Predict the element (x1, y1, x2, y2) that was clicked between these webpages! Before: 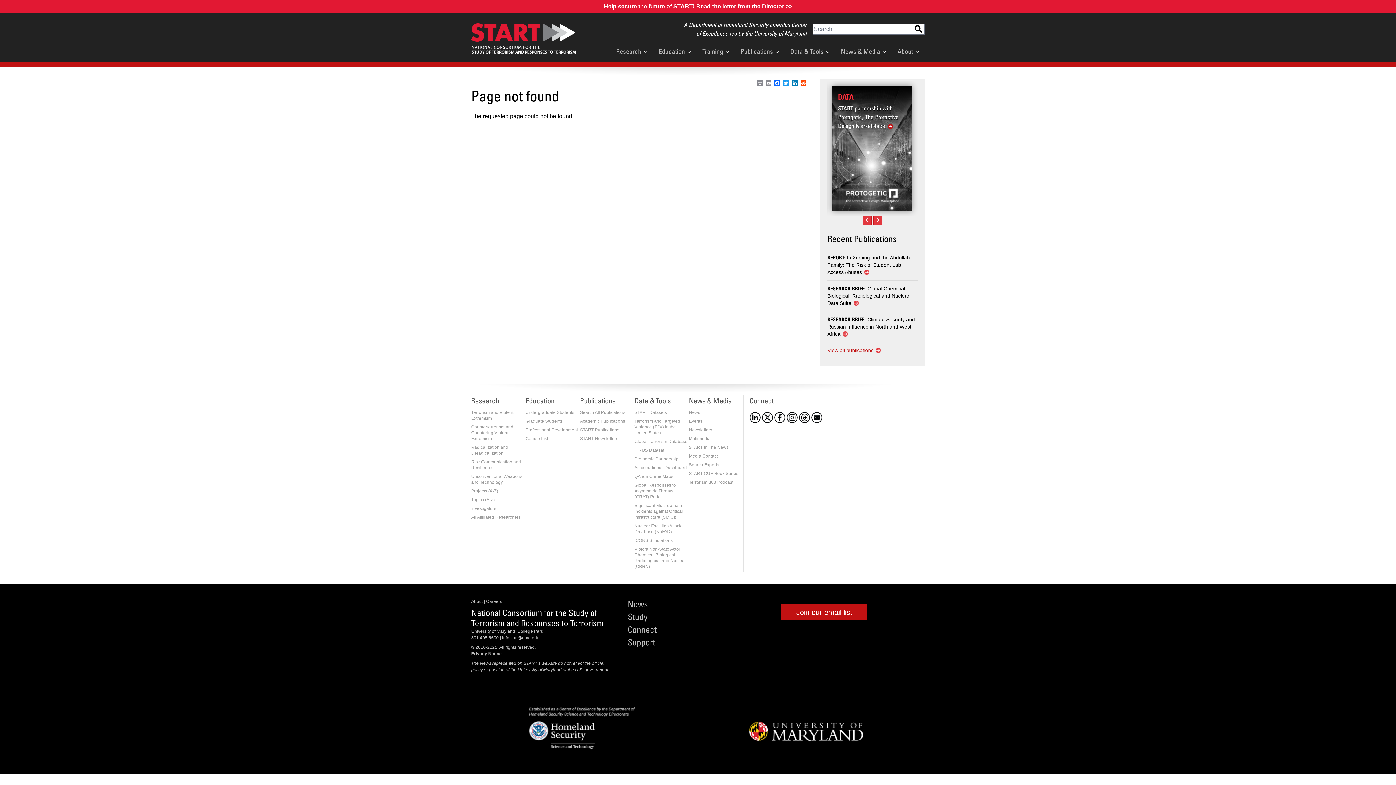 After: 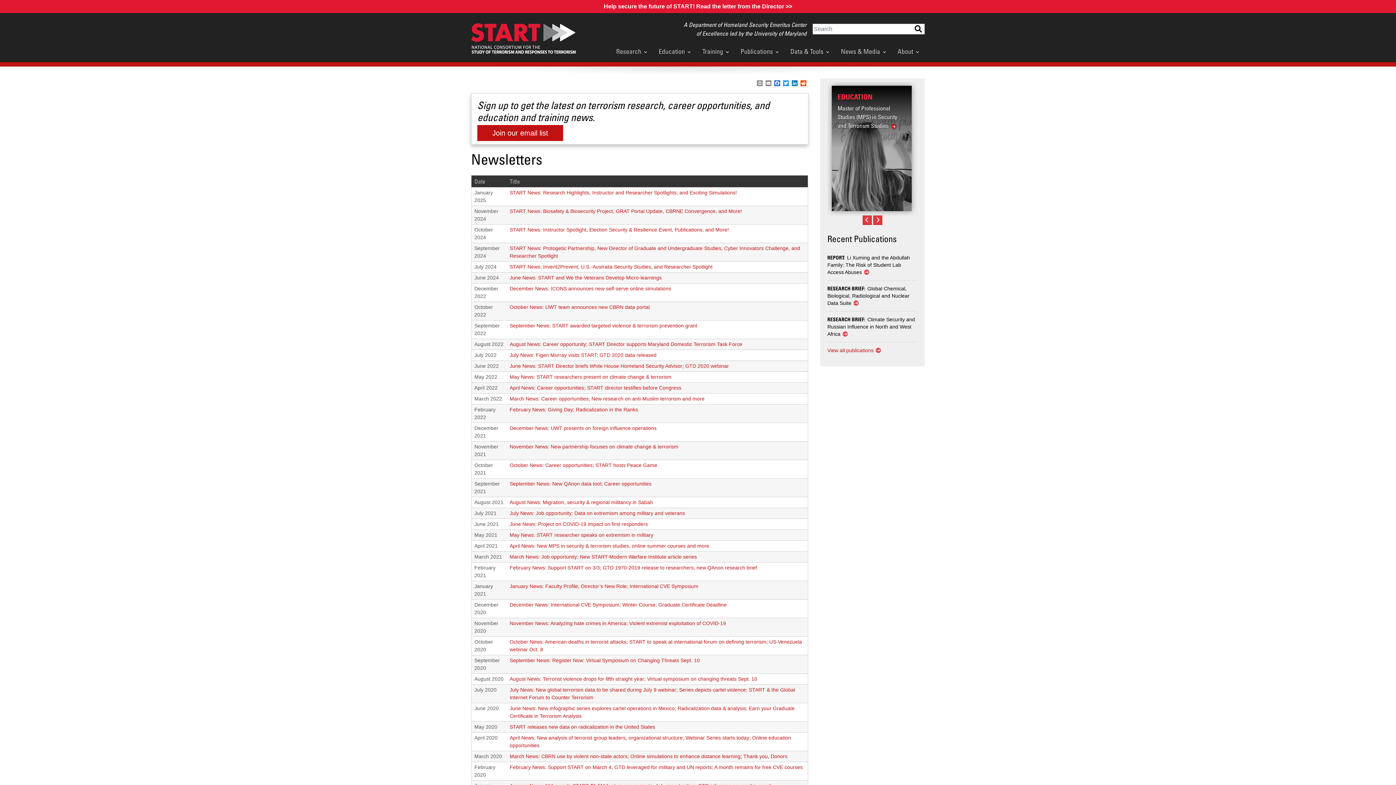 Action: bbox: (580, 436, 618, 441) label: START Newsletters